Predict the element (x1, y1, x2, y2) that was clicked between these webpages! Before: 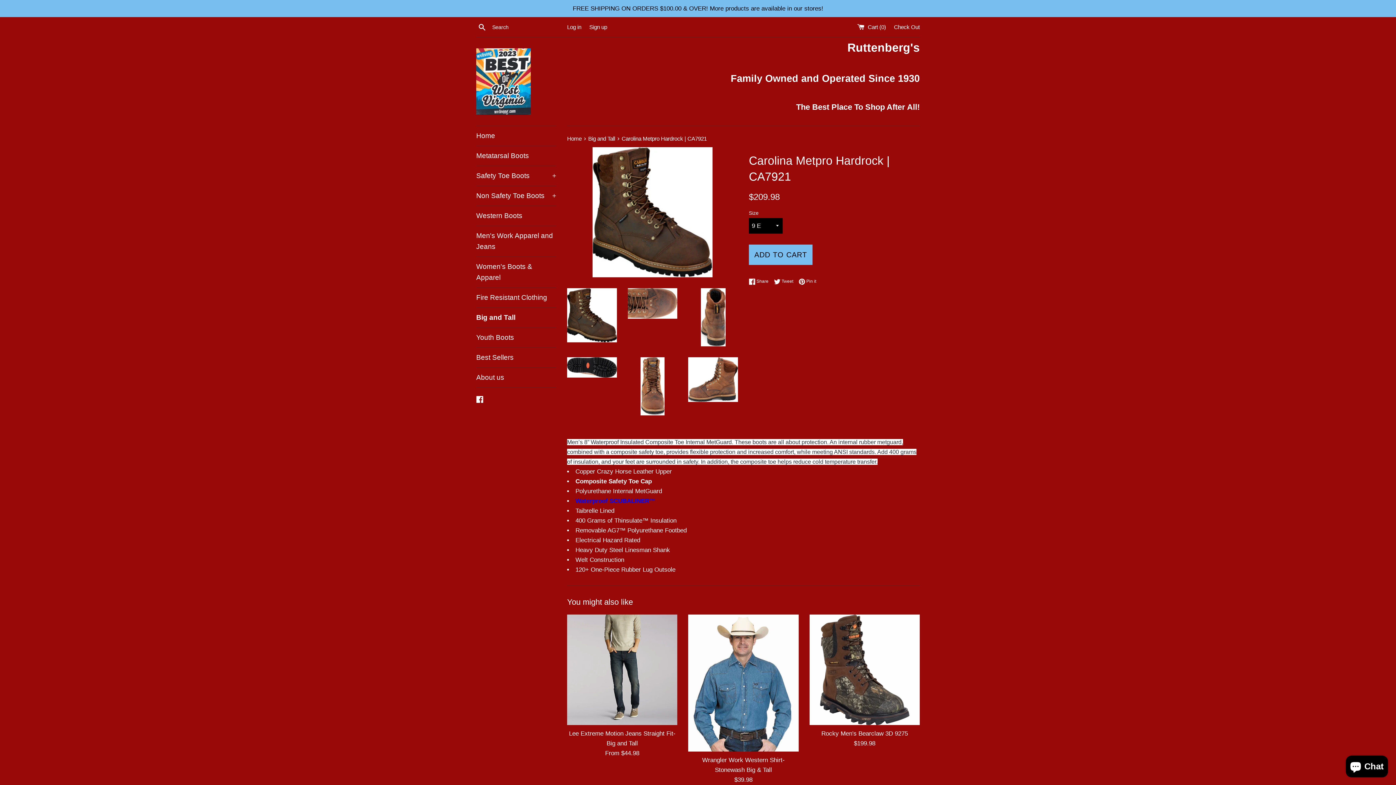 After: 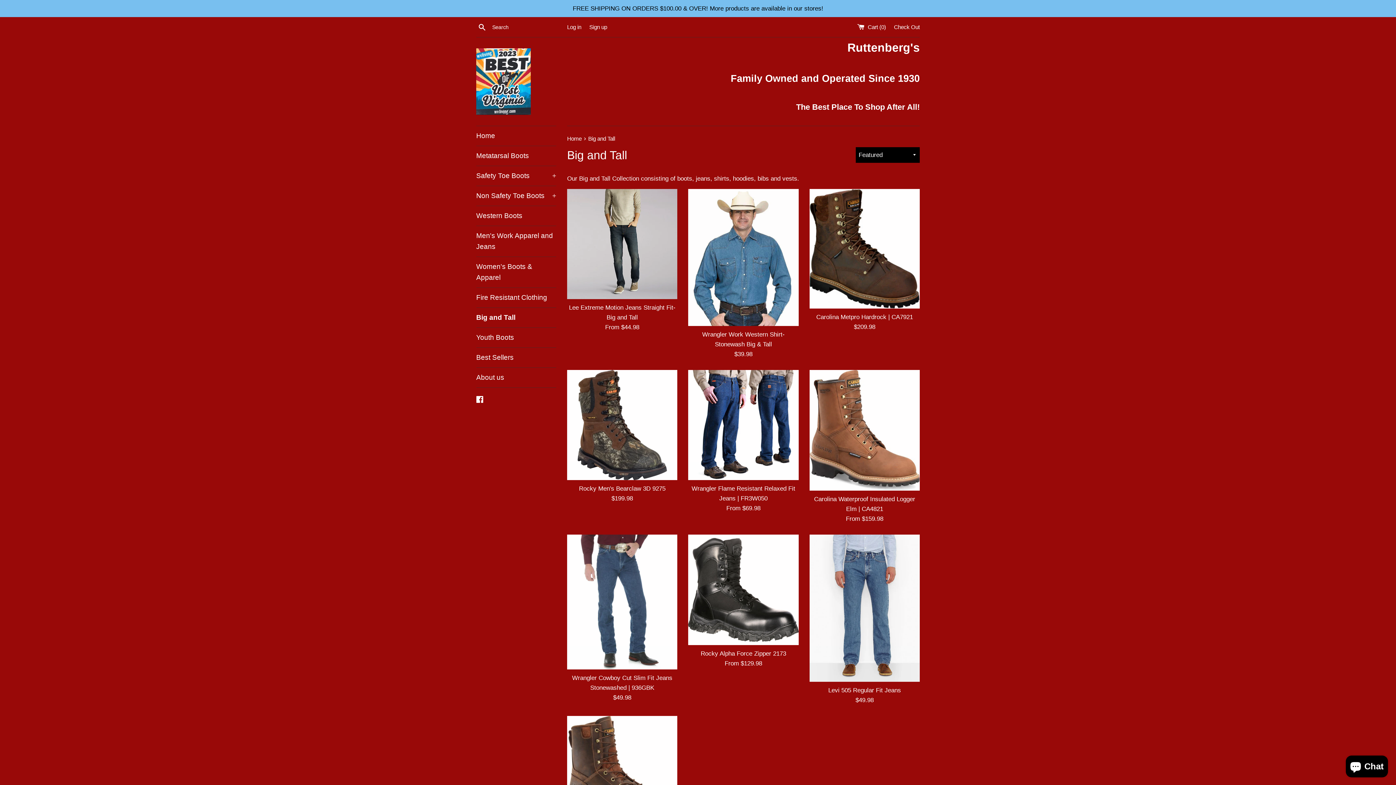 Action: label: Big and Tall  bbox: (588, 135, 616, 141)